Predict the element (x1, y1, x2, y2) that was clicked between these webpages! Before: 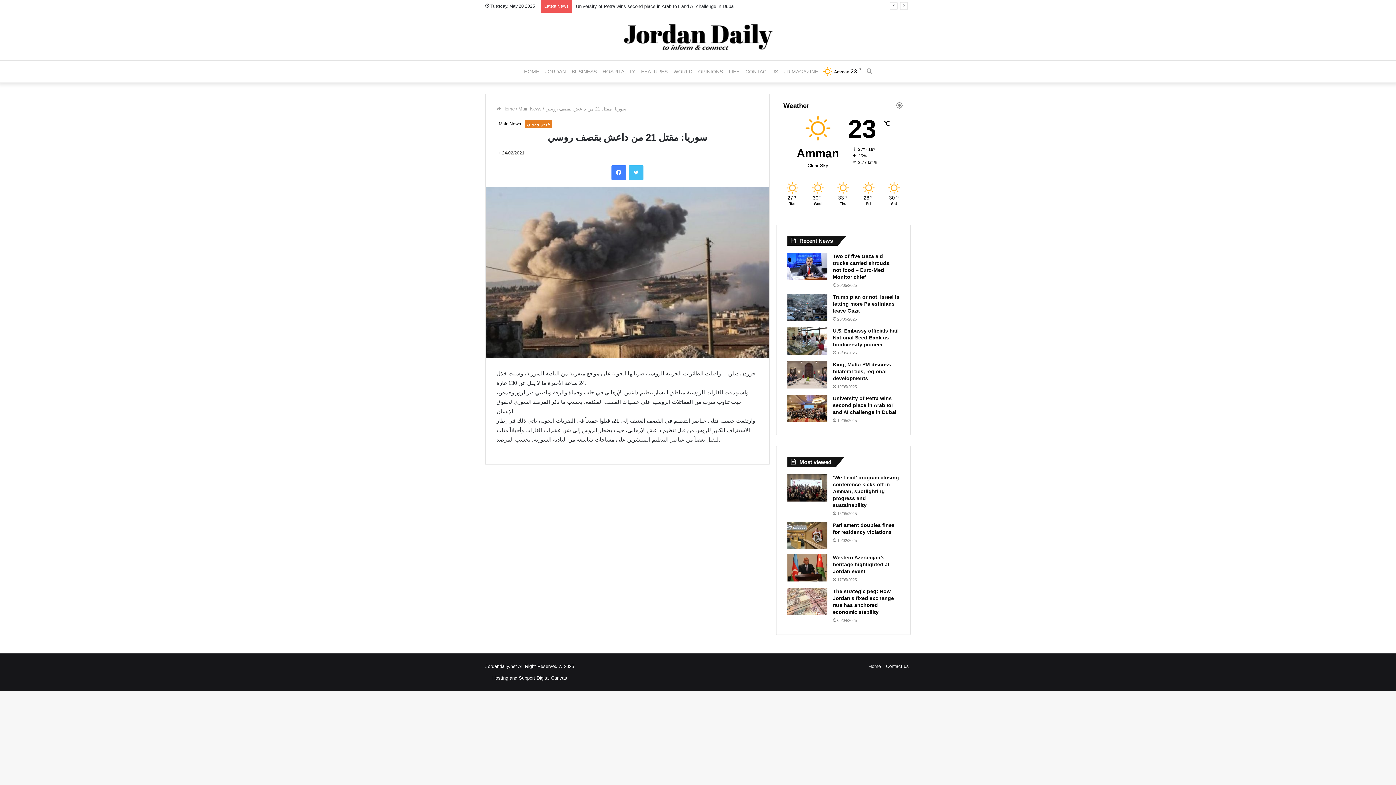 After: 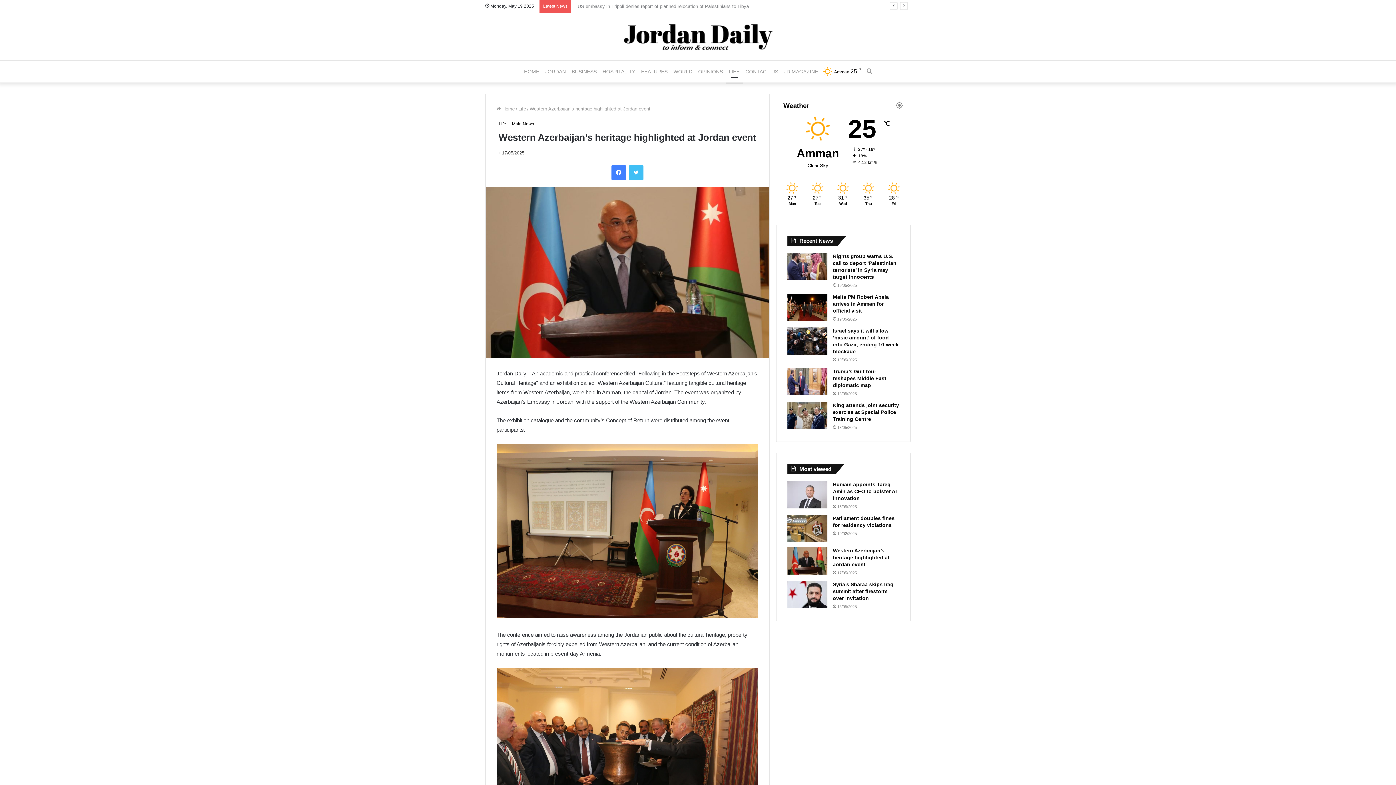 Action: label: Western Azerbaijan’s heritage highlighted at Jordan event bbox: (833, 554, 889, 574)